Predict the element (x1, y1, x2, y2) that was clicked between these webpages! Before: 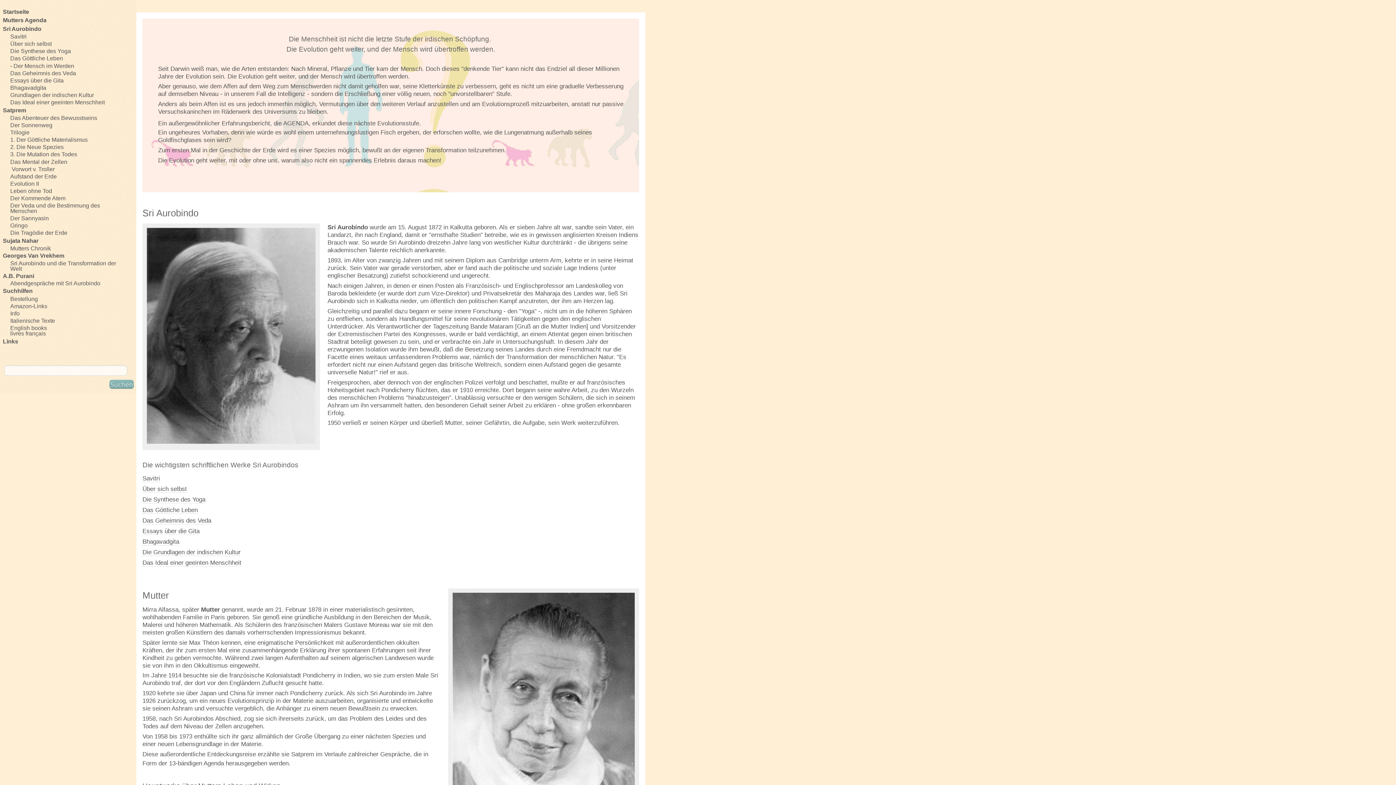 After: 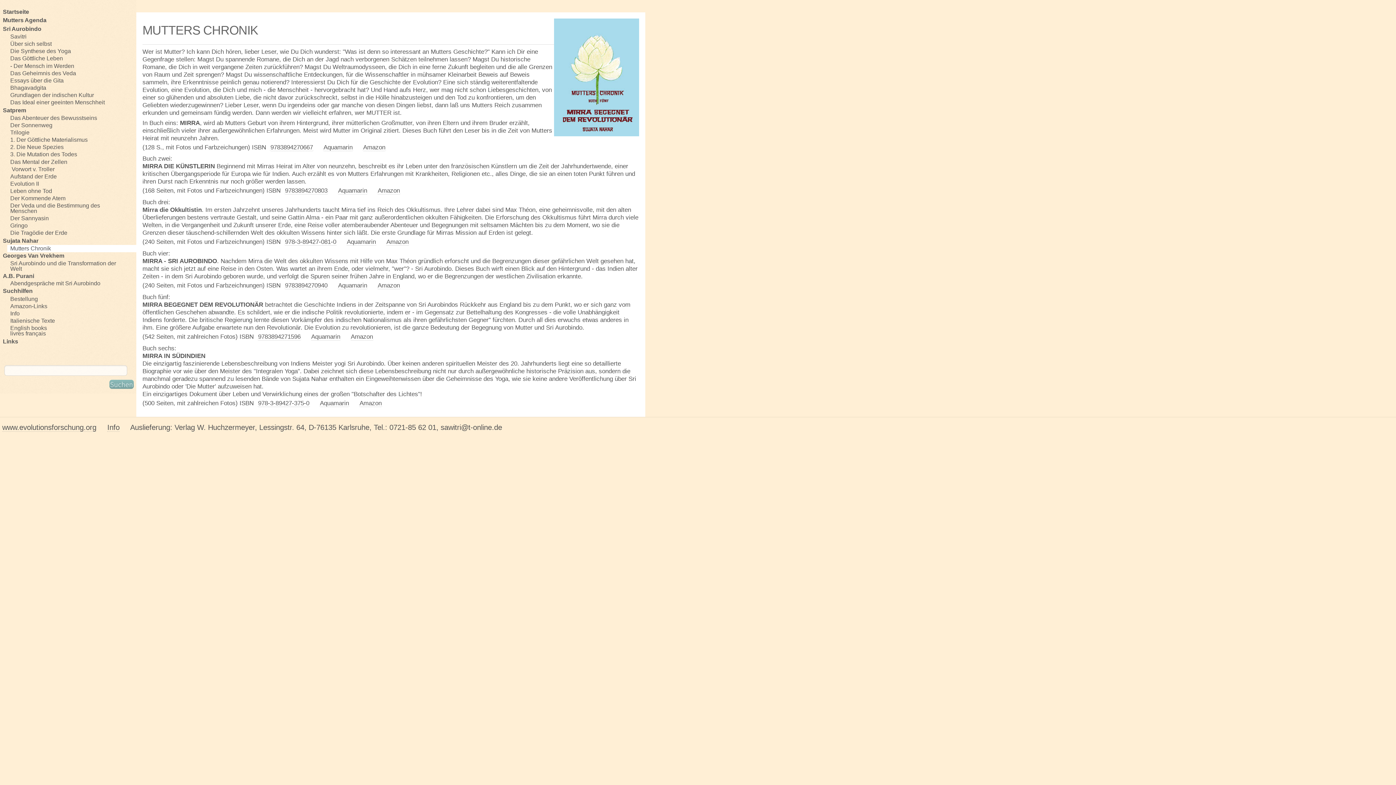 Action: bbox: (7, 245, 136, 251) label: Mutters Chronik